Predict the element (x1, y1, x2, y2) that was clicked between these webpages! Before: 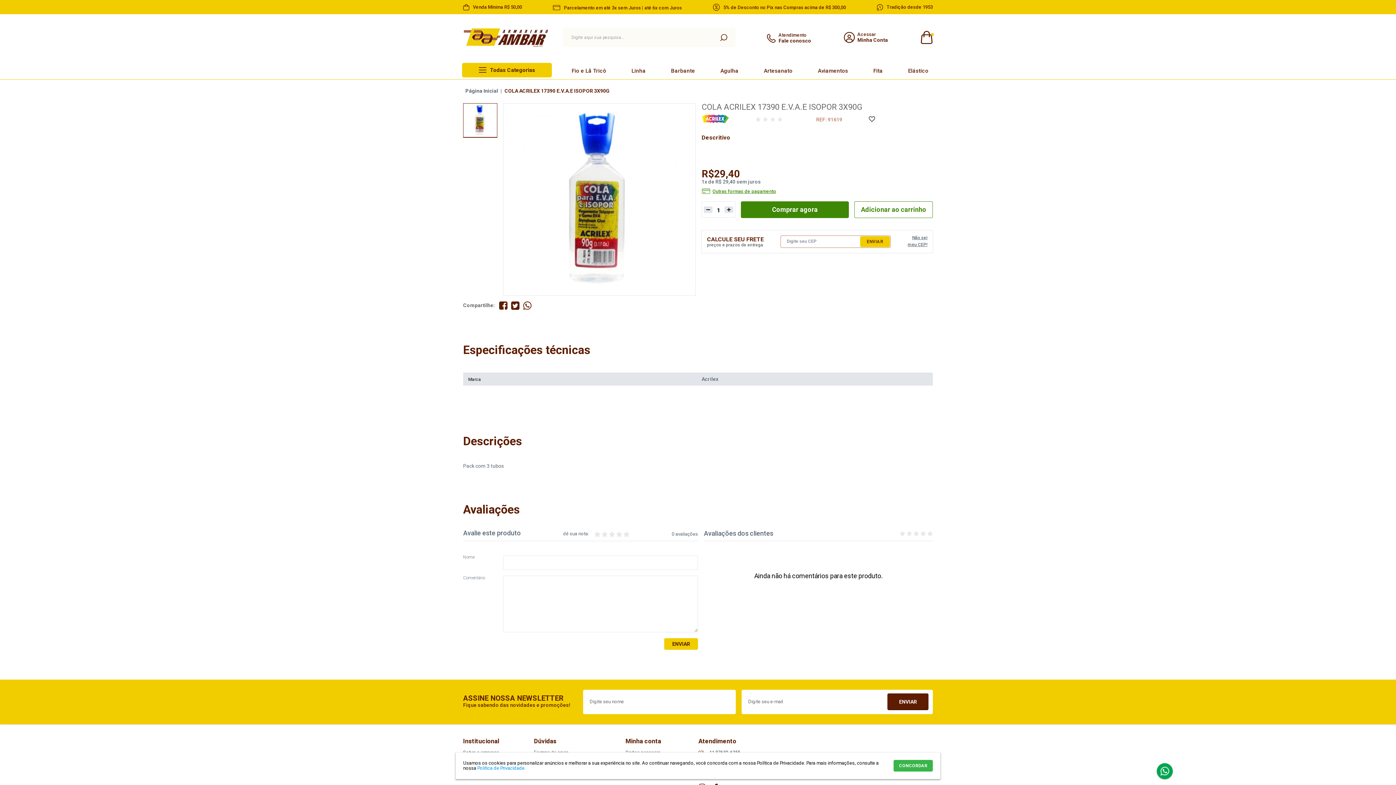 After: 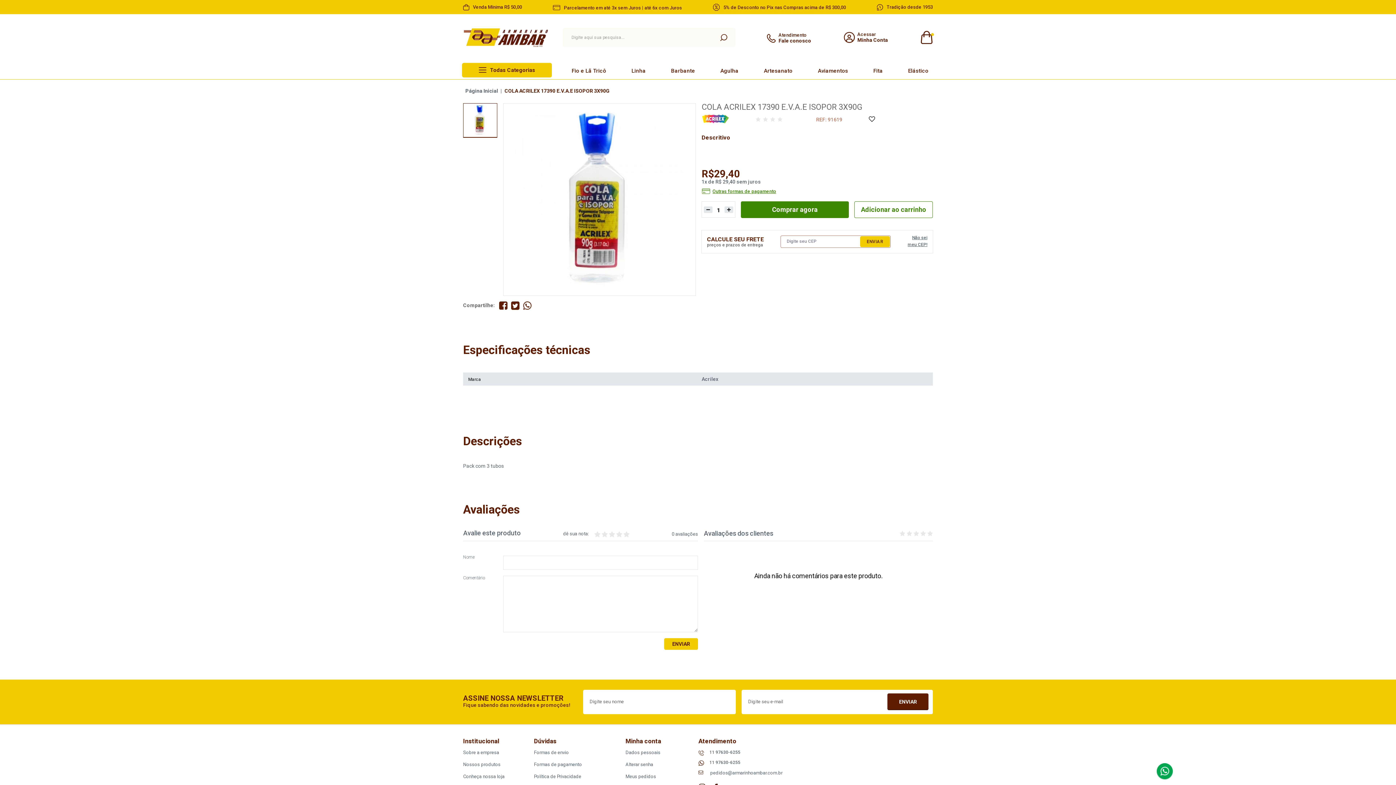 Action: bbox: (893, 760, 933, 772) label: CONCORDAR